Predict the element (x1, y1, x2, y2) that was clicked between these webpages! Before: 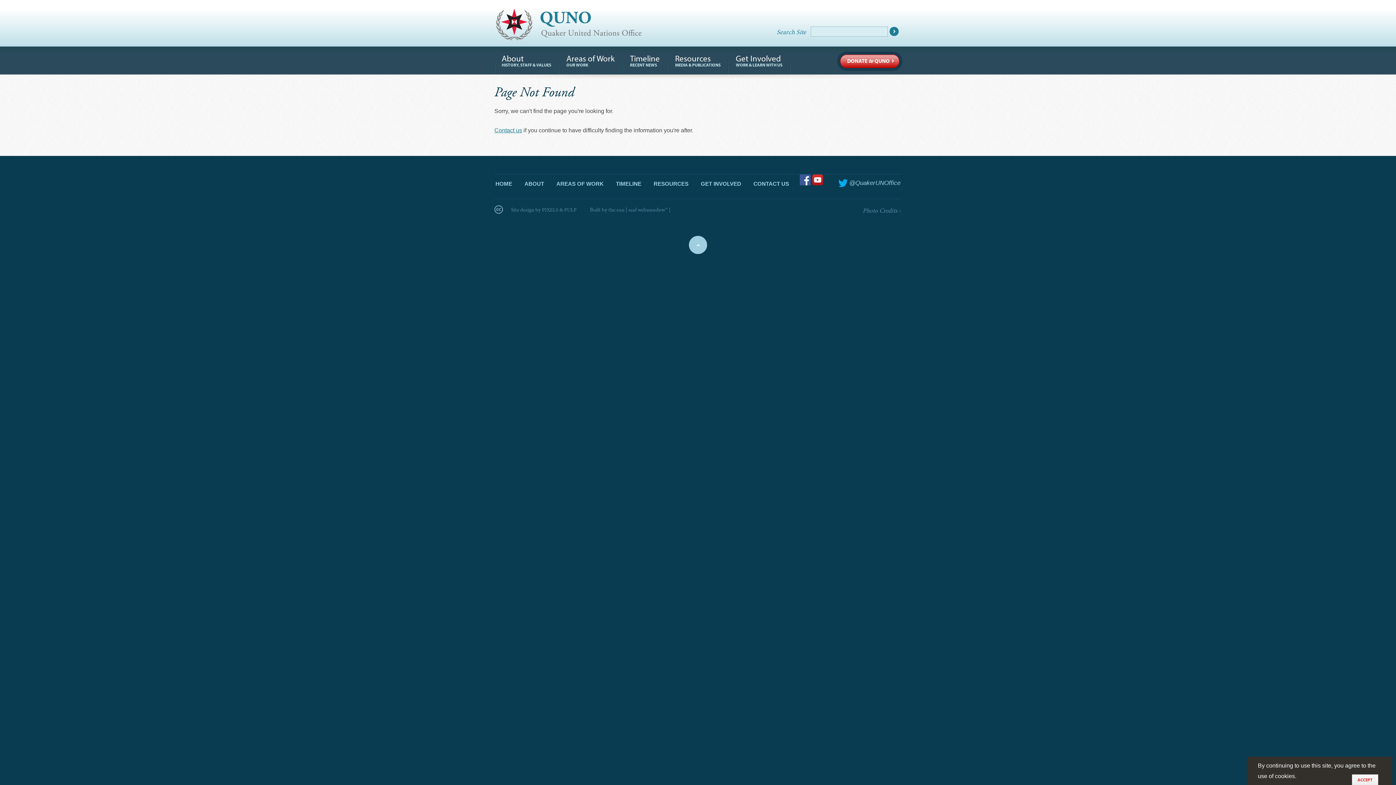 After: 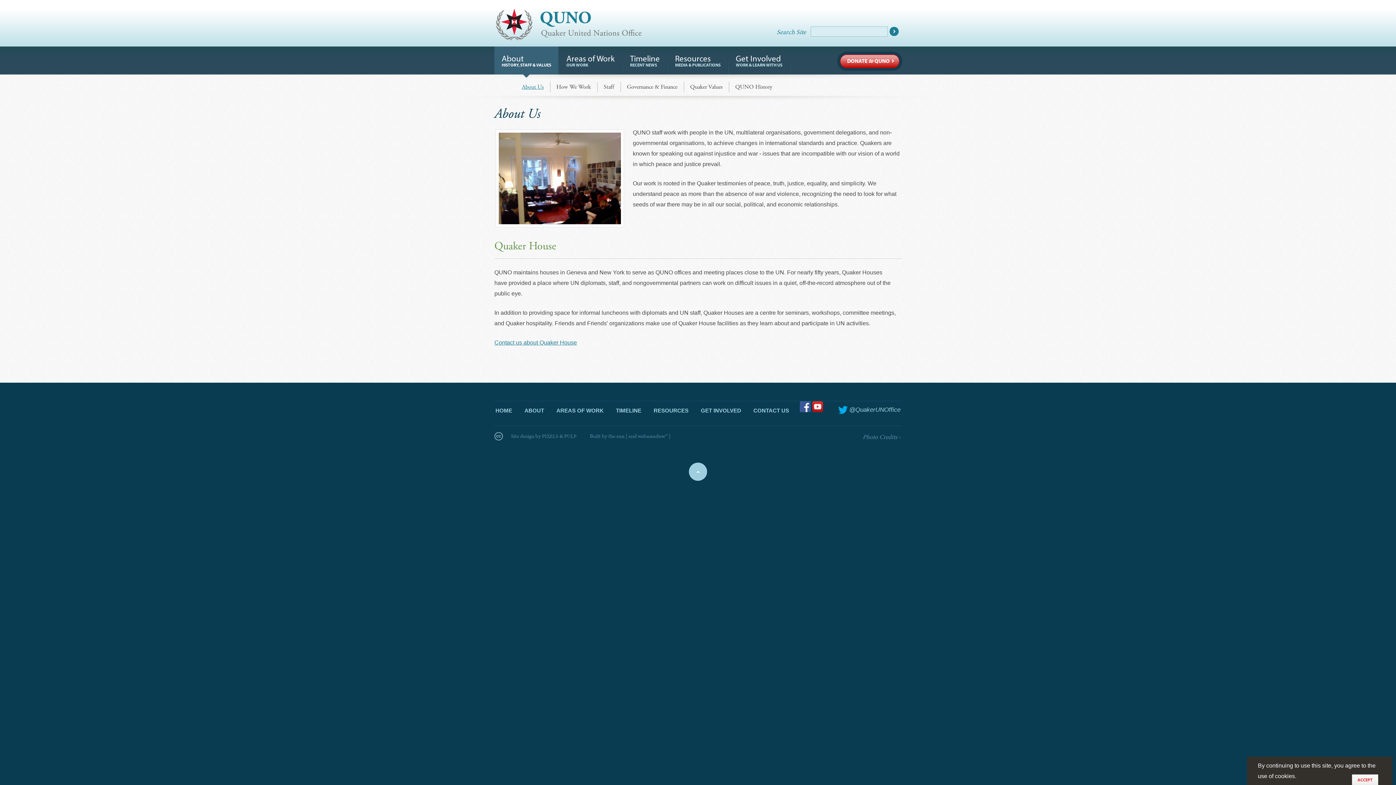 Action: bbox: (494, 46, 558, 74) label: About
HISTORY, STAFF & VALUES